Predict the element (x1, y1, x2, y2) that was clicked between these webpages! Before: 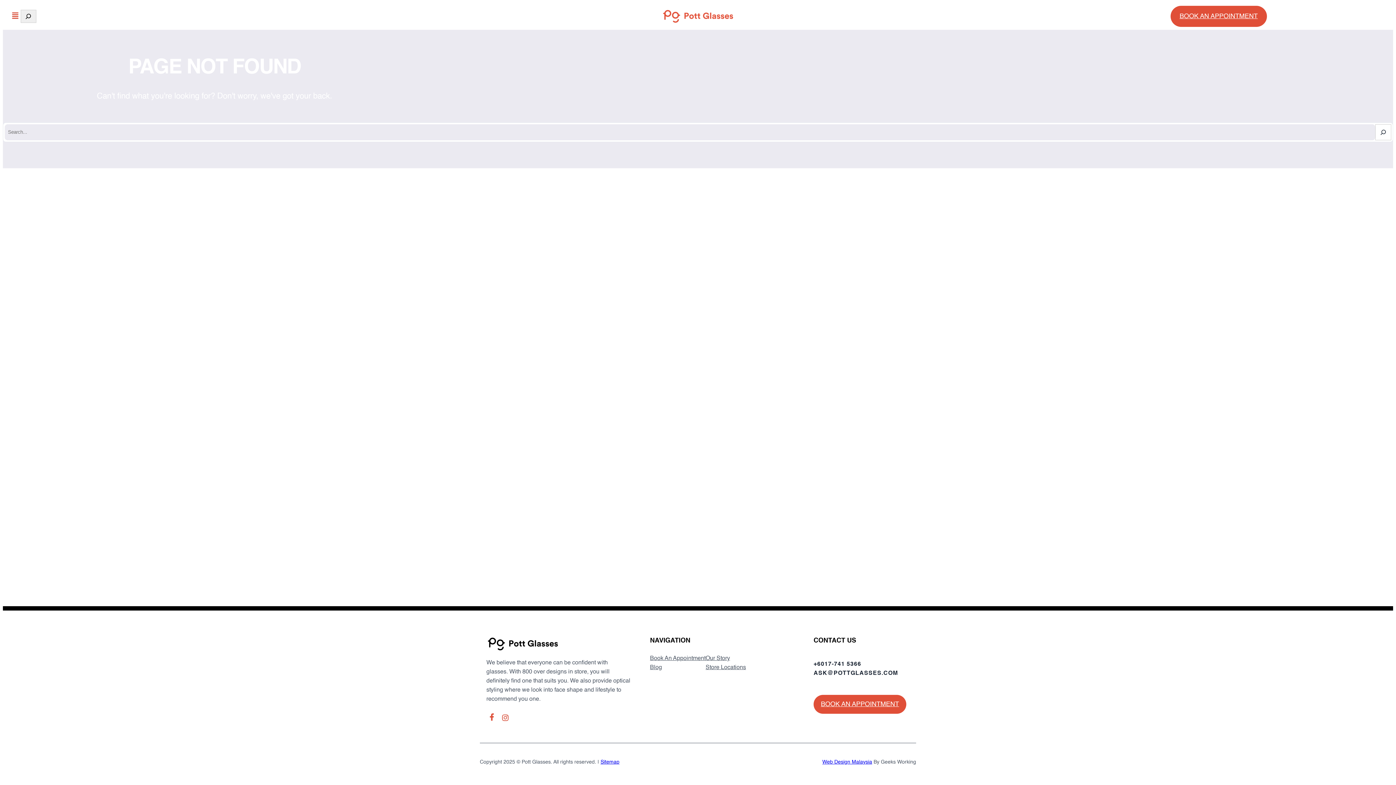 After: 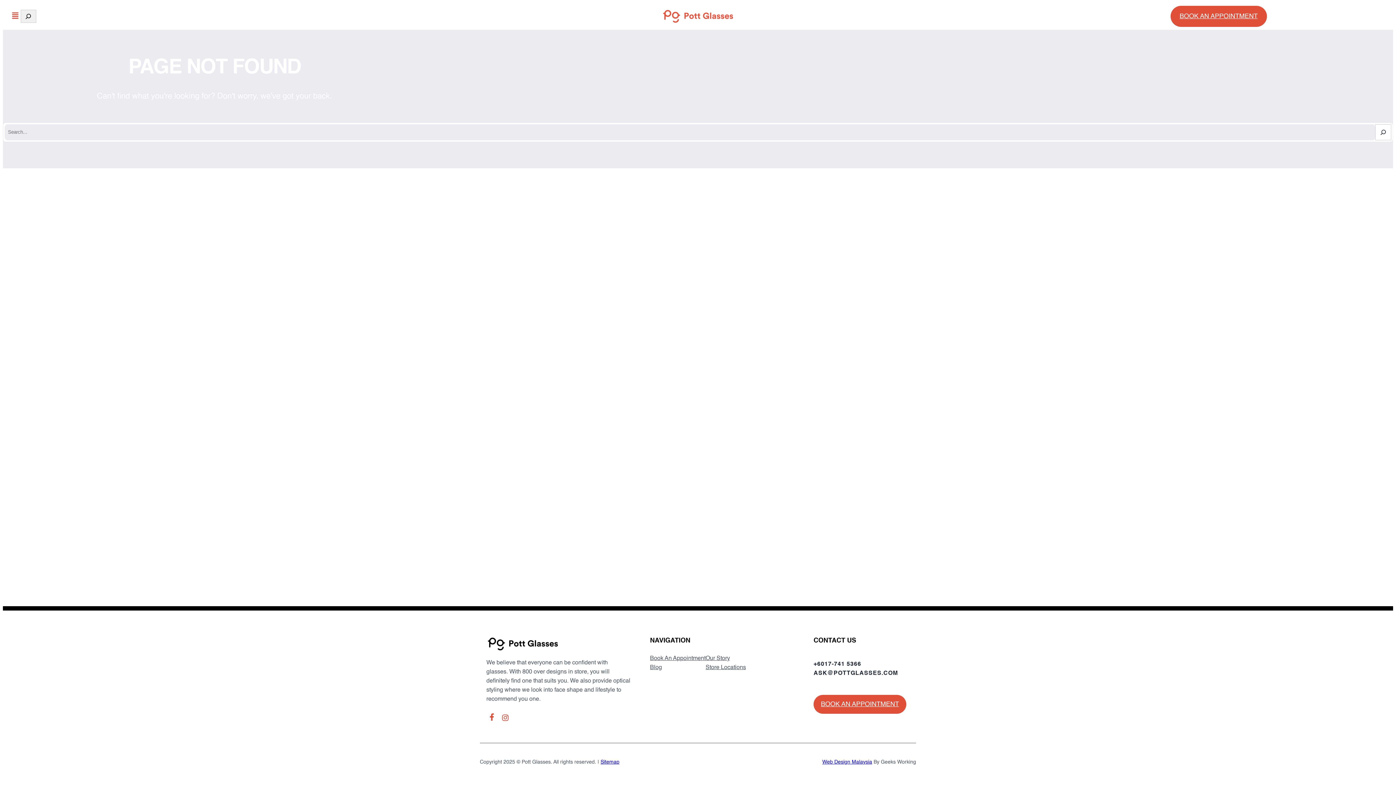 Action: label: Web Design Malaysia bbox: (822, 760, 872, 765)